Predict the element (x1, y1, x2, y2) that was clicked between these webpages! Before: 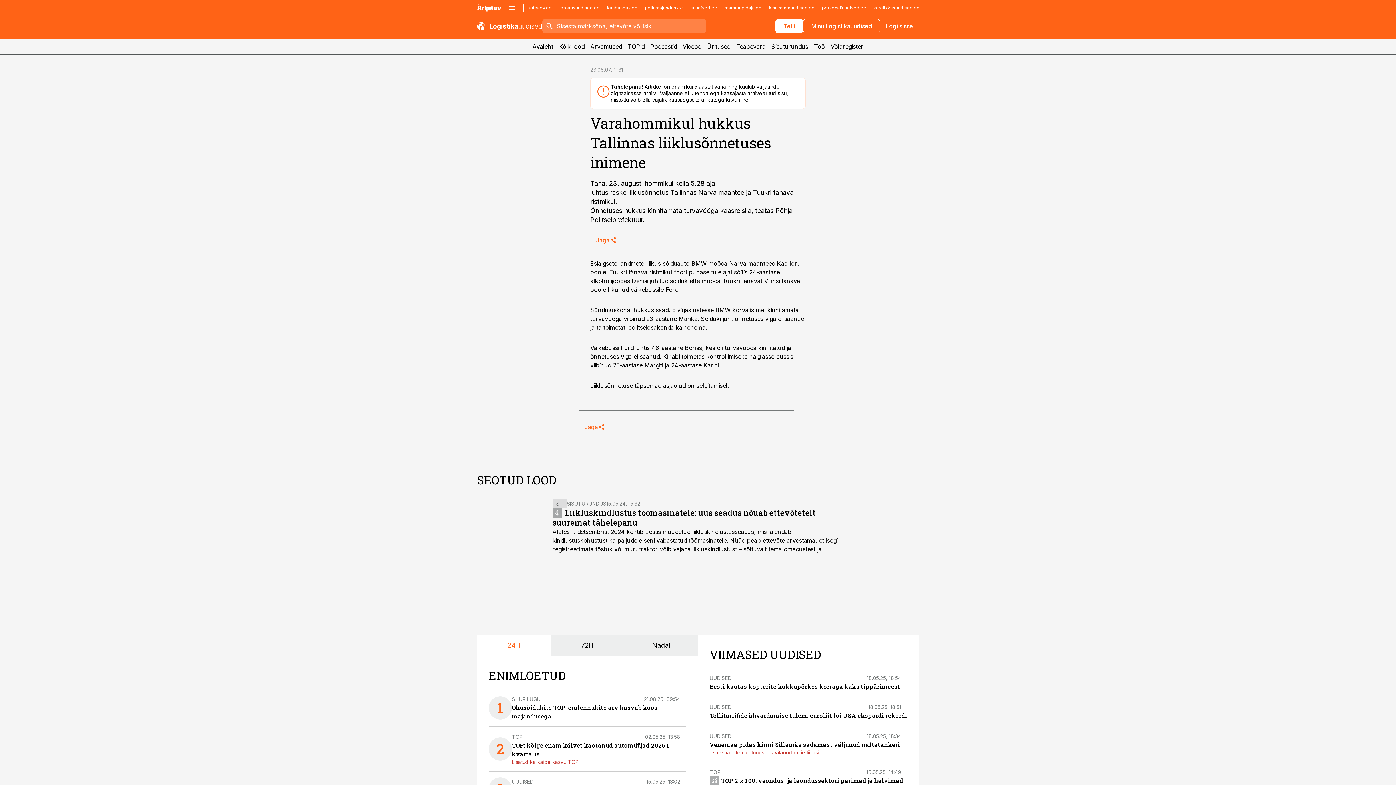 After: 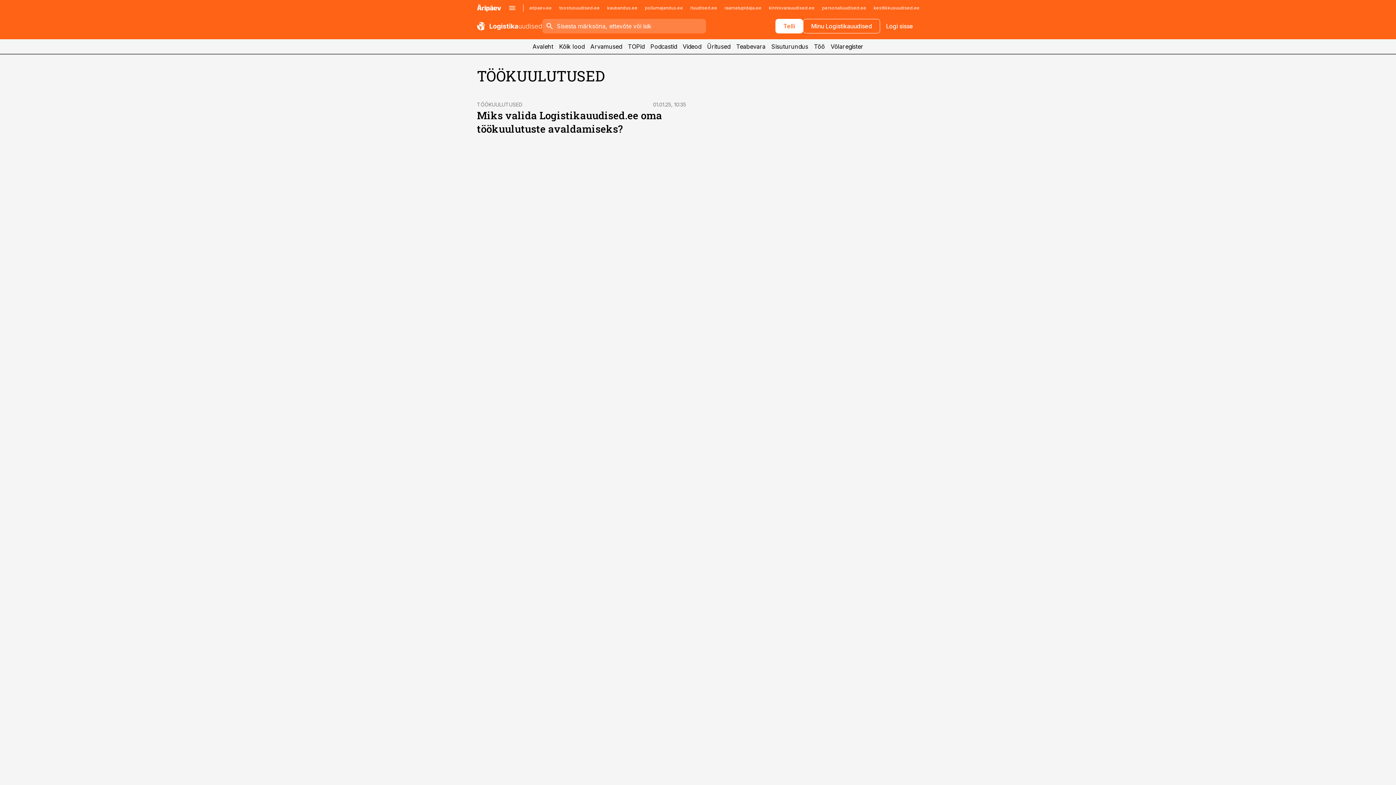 Action: label: Töö bbox: (811, 39, 828, 53)